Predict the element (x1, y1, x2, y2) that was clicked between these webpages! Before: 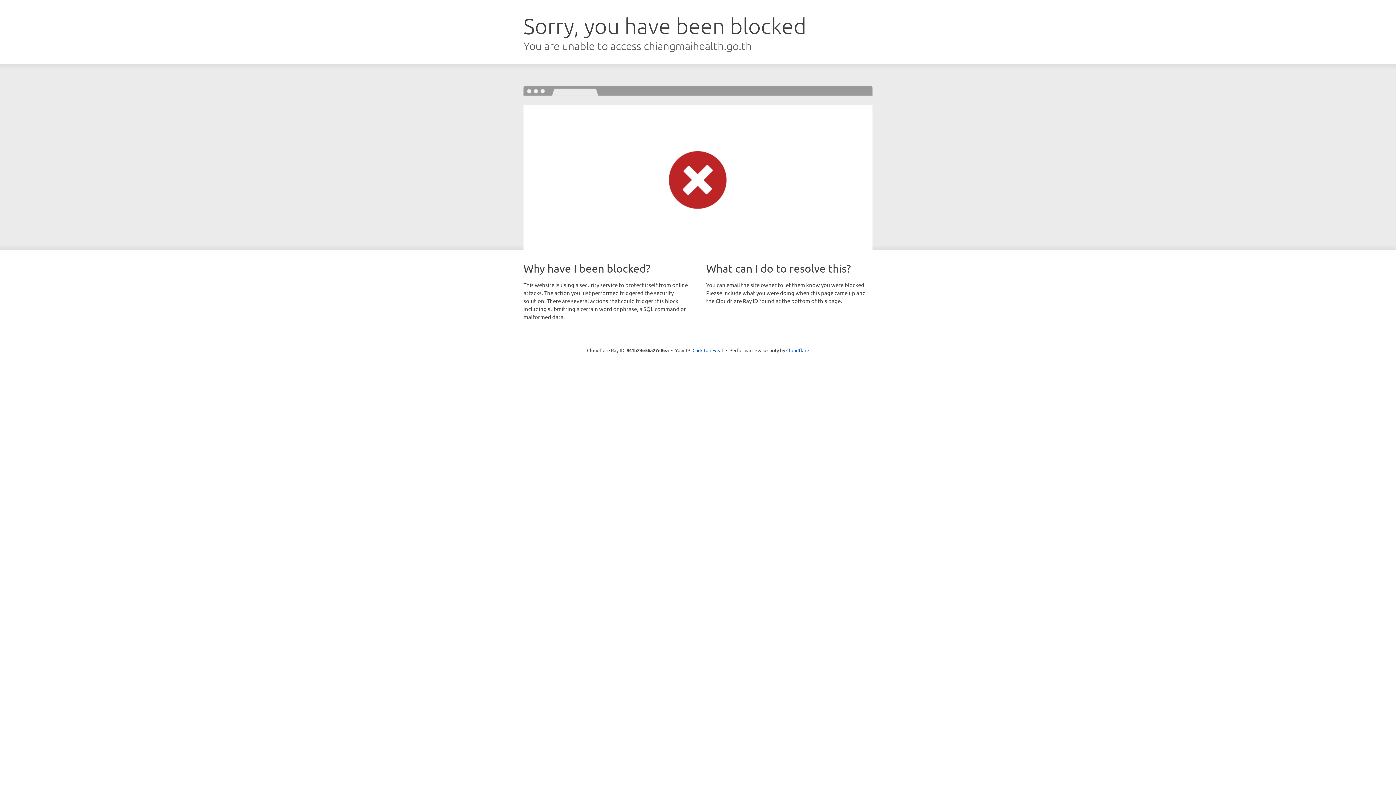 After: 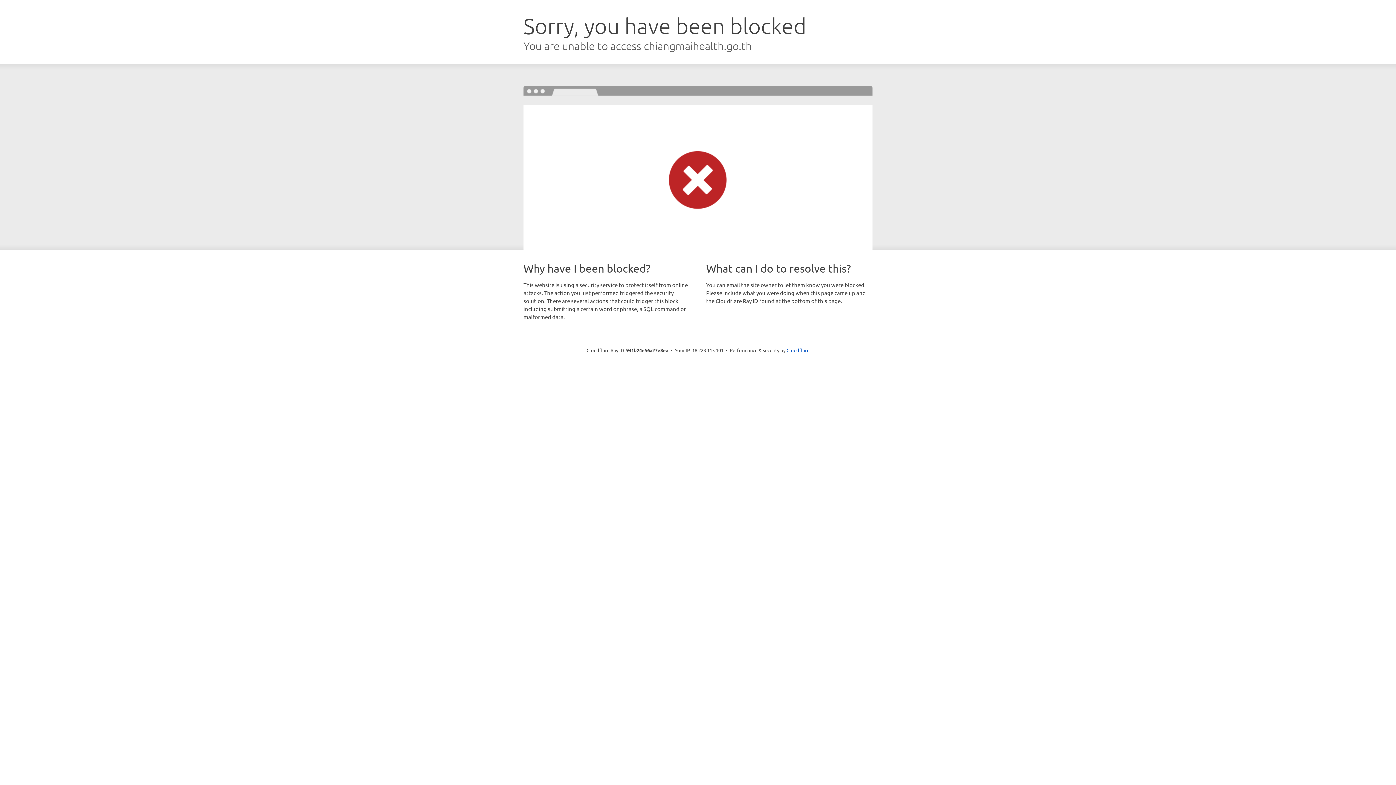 Action: bbox: (692, 346, 723, 353) label: Click to reveal